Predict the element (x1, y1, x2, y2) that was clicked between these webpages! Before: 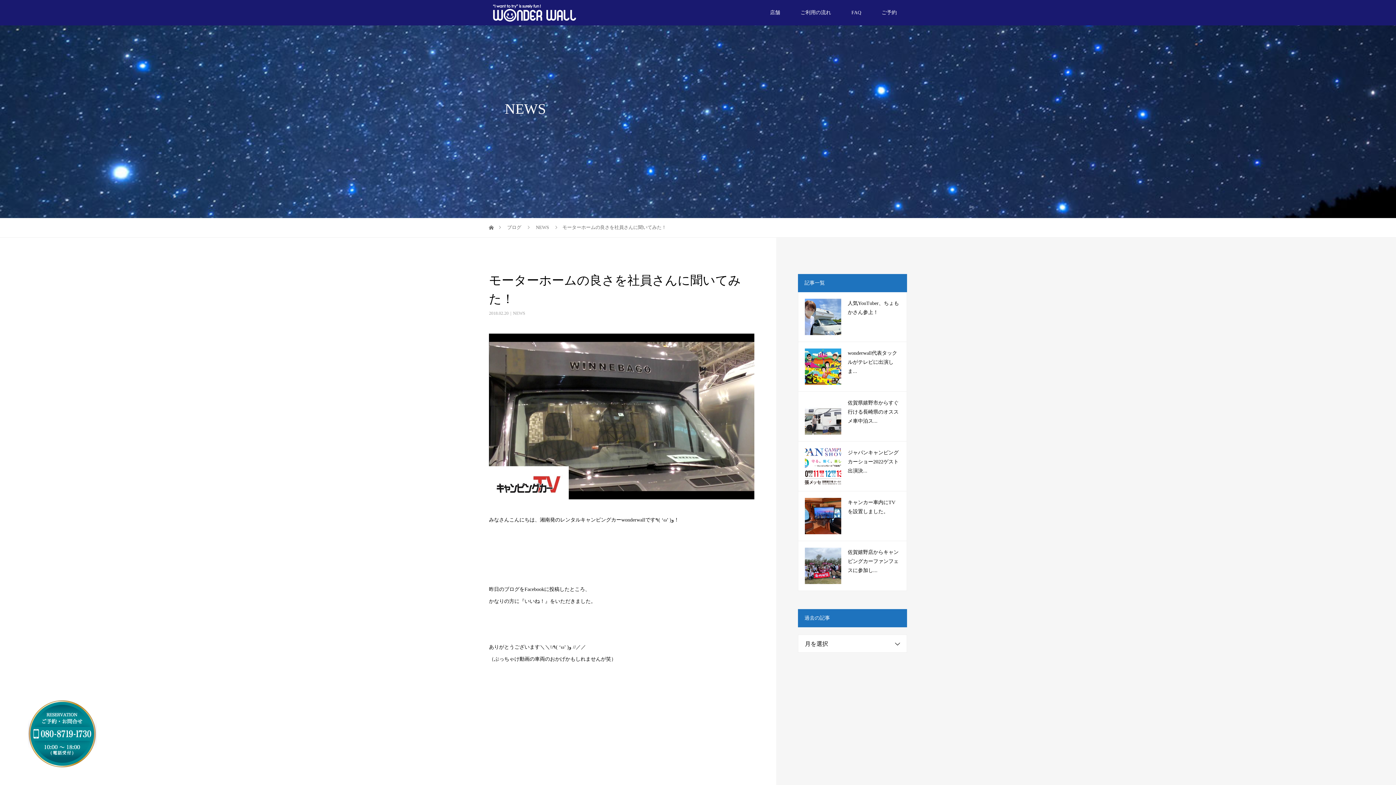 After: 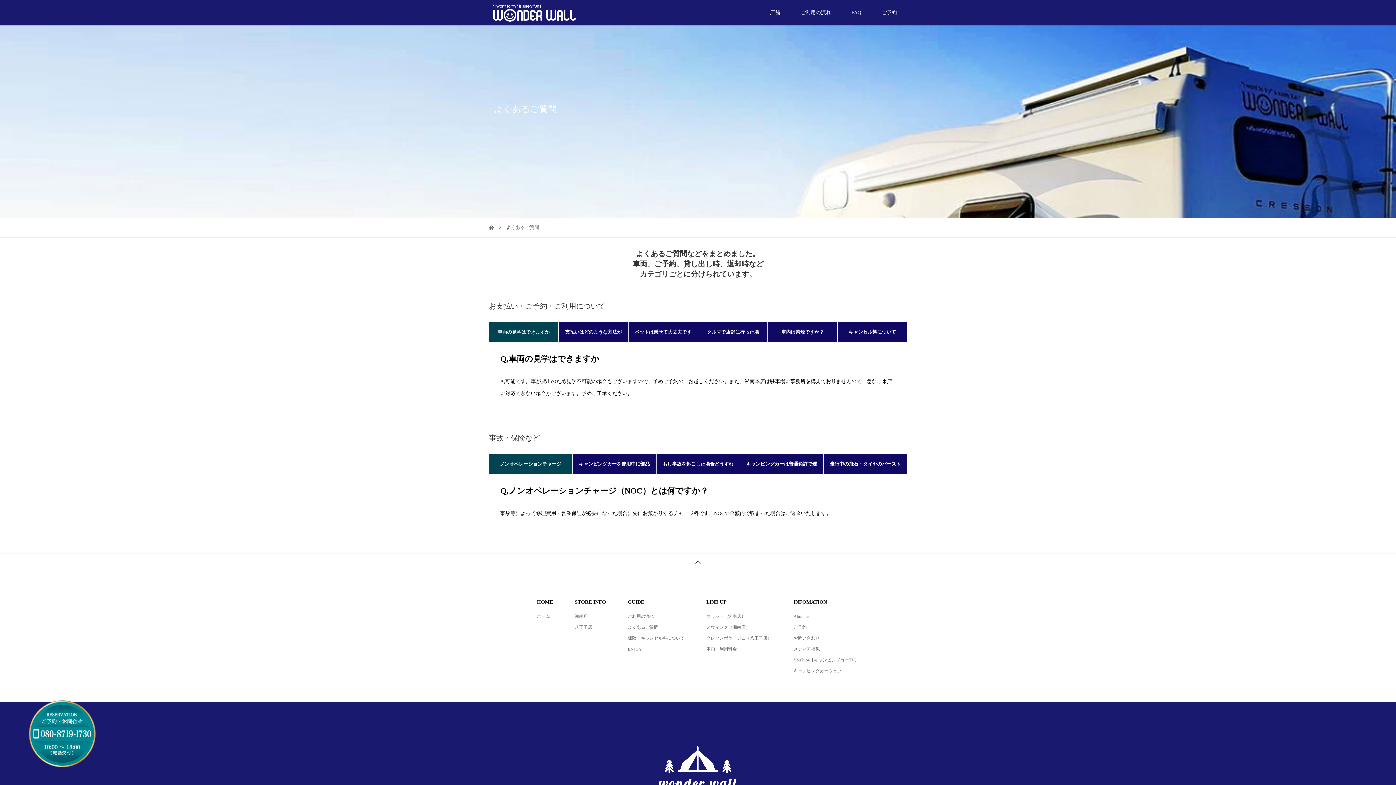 Action: bbox: (841, 0, 871, 25) label: FAQ